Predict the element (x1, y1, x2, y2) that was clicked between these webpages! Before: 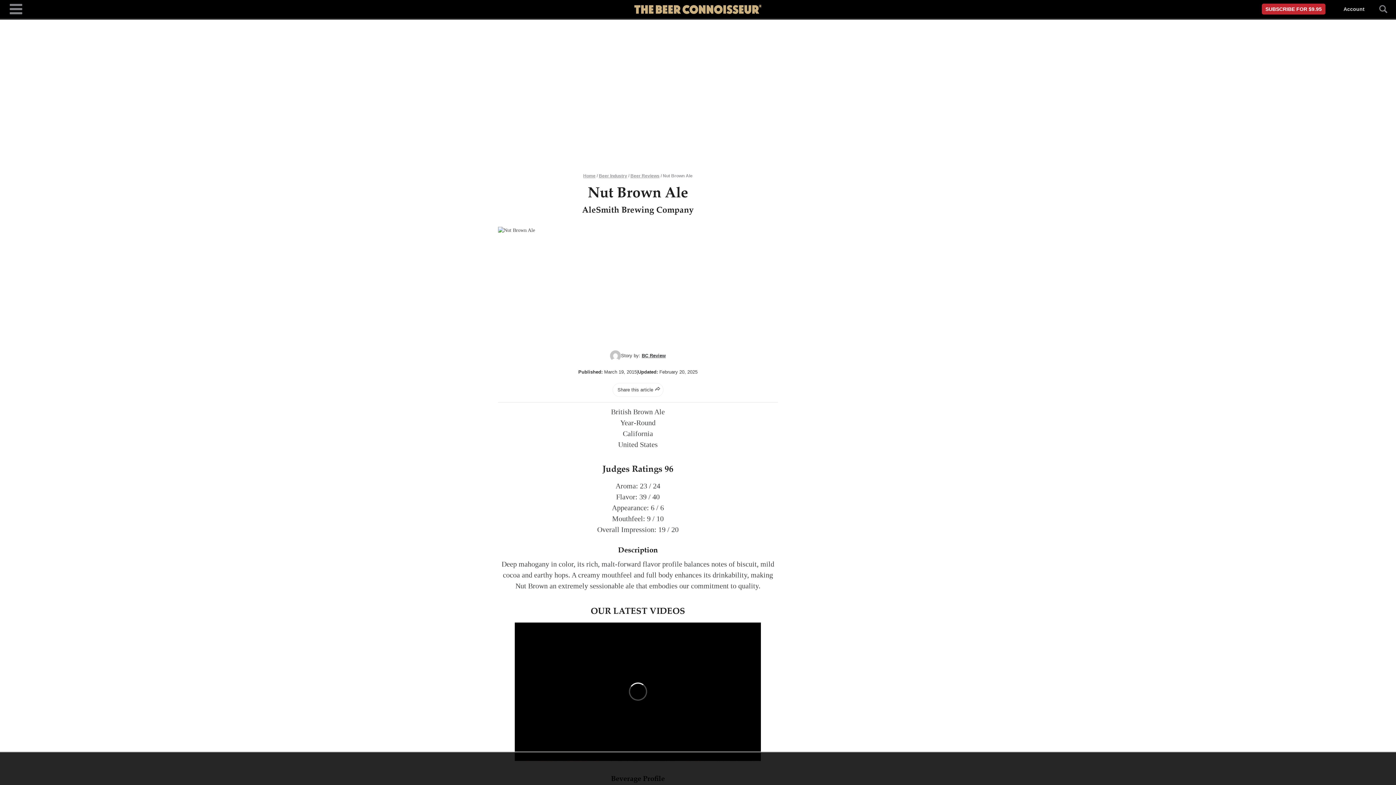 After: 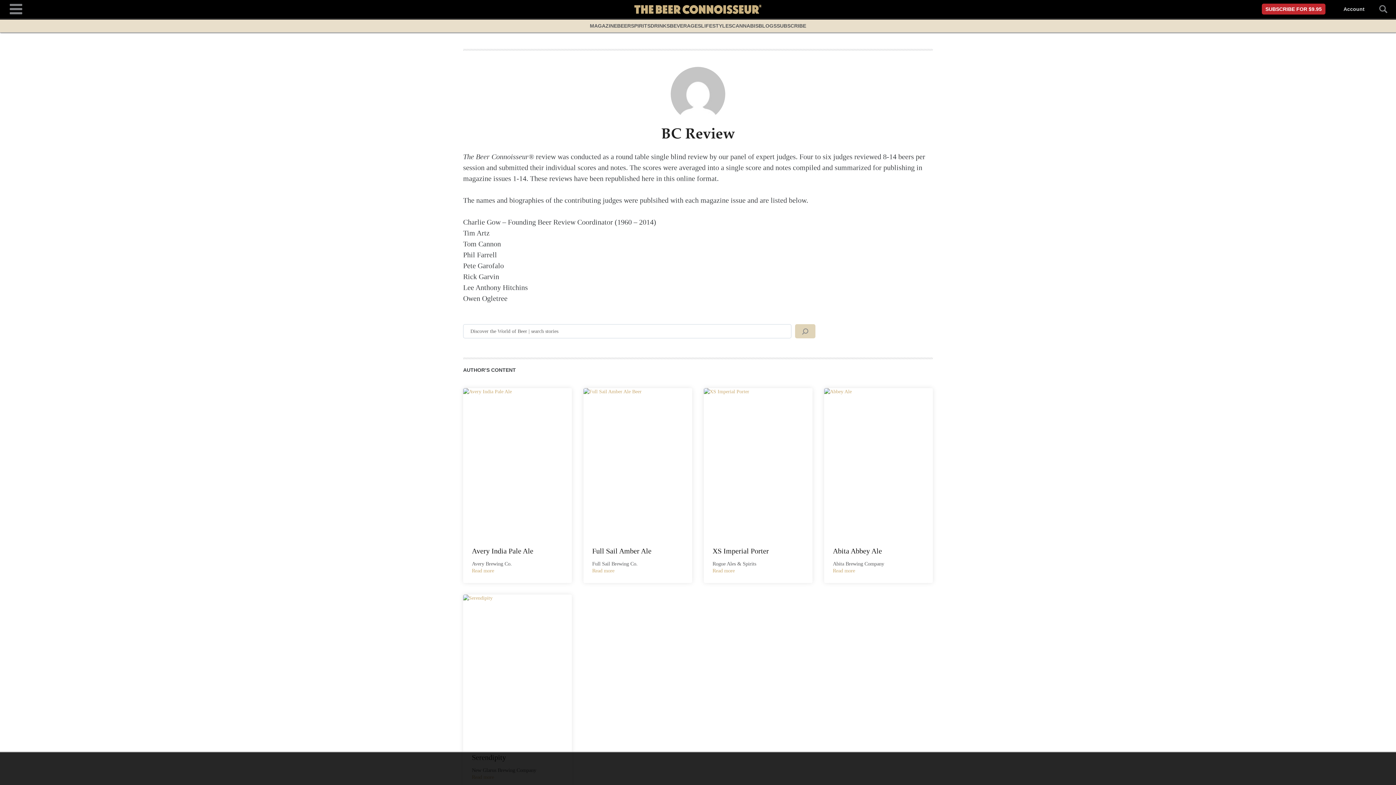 Action: label: BC Review bbox: (641, 352, 665, 358)